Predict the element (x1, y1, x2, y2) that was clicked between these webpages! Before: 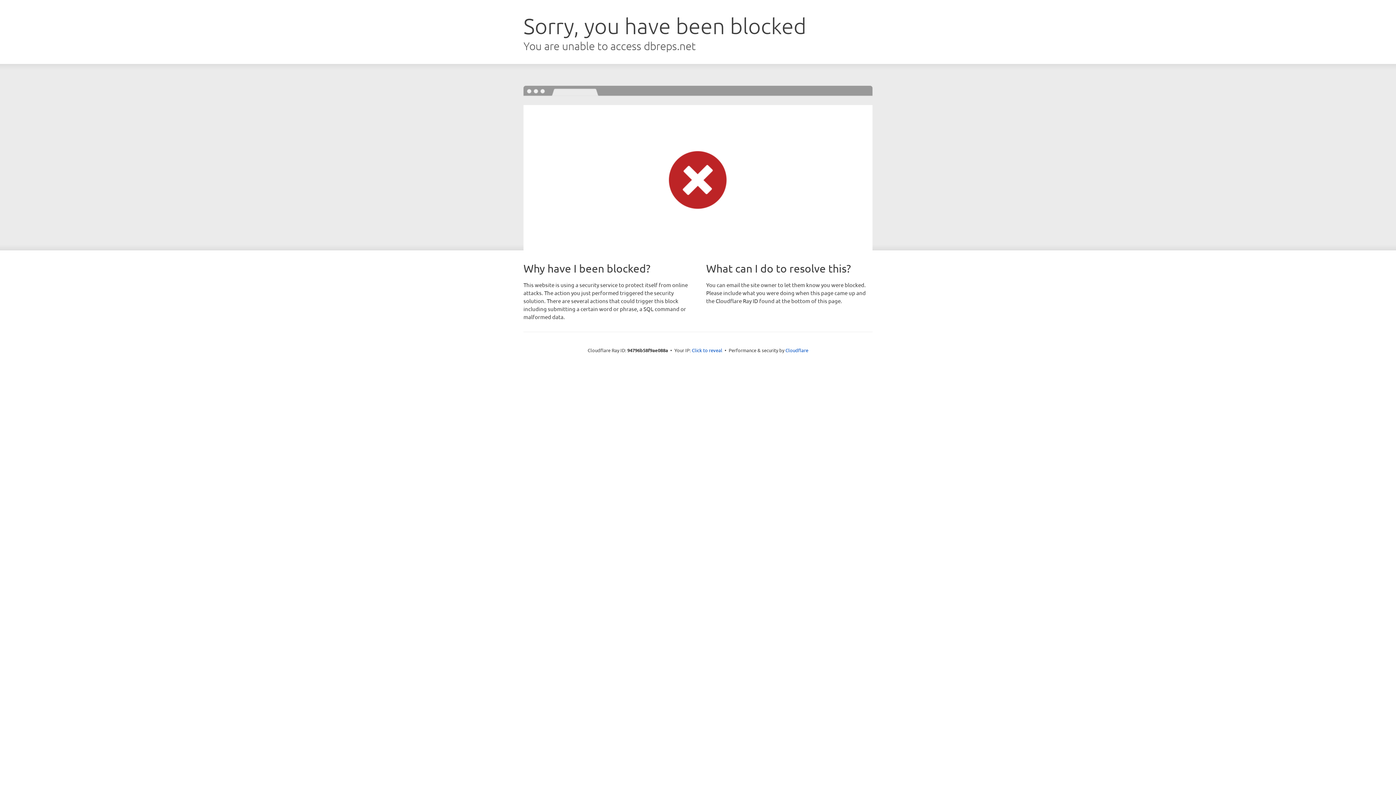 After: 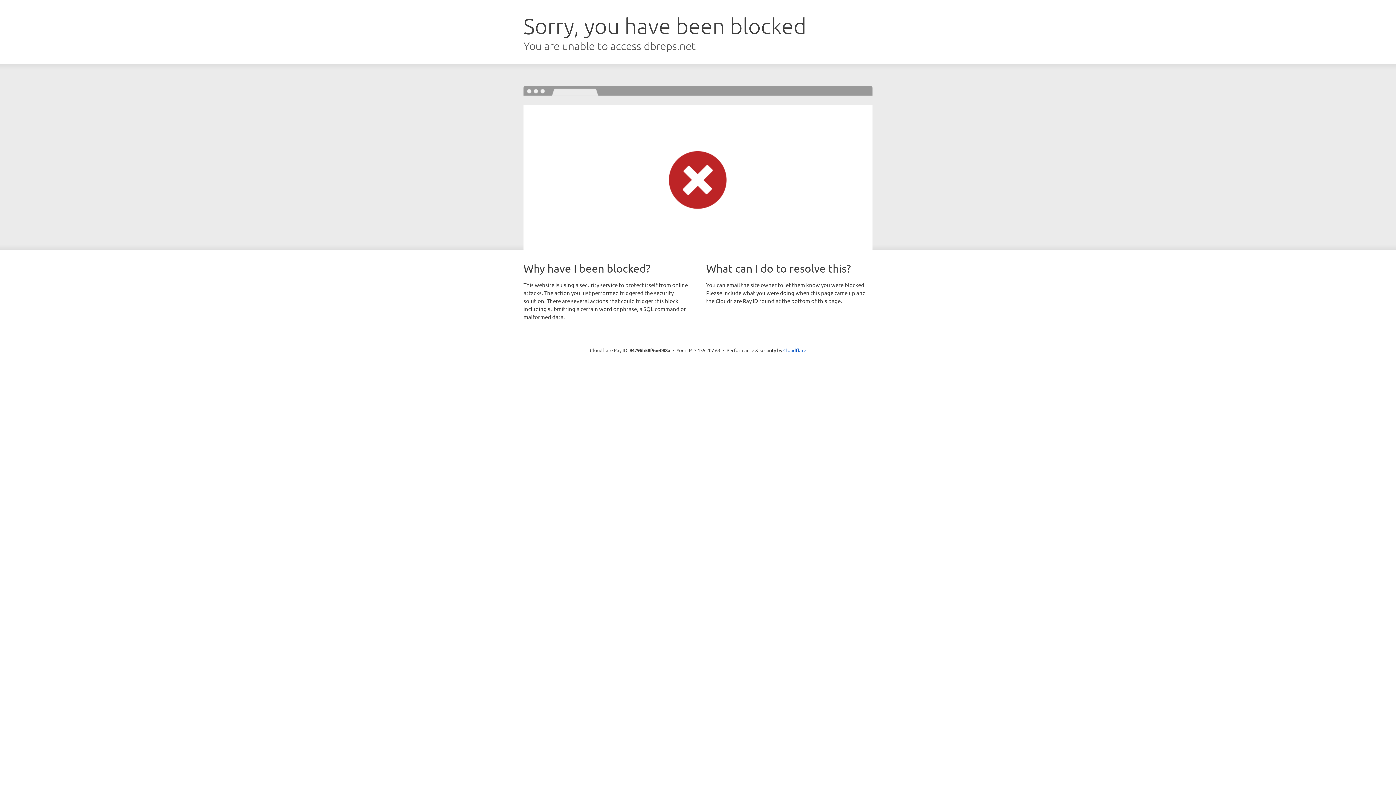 Action: bbox: (692, 346, 722, 353) label: Click to reveal